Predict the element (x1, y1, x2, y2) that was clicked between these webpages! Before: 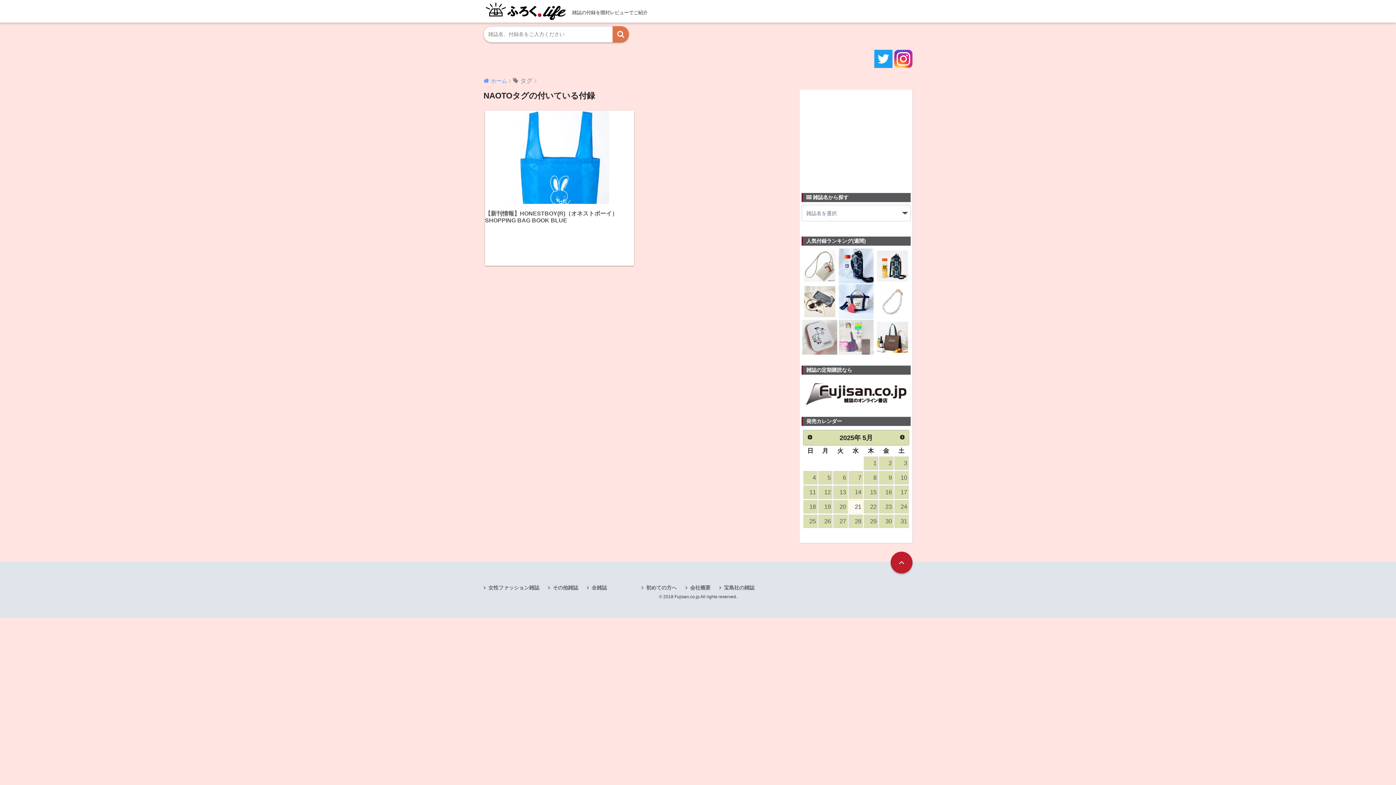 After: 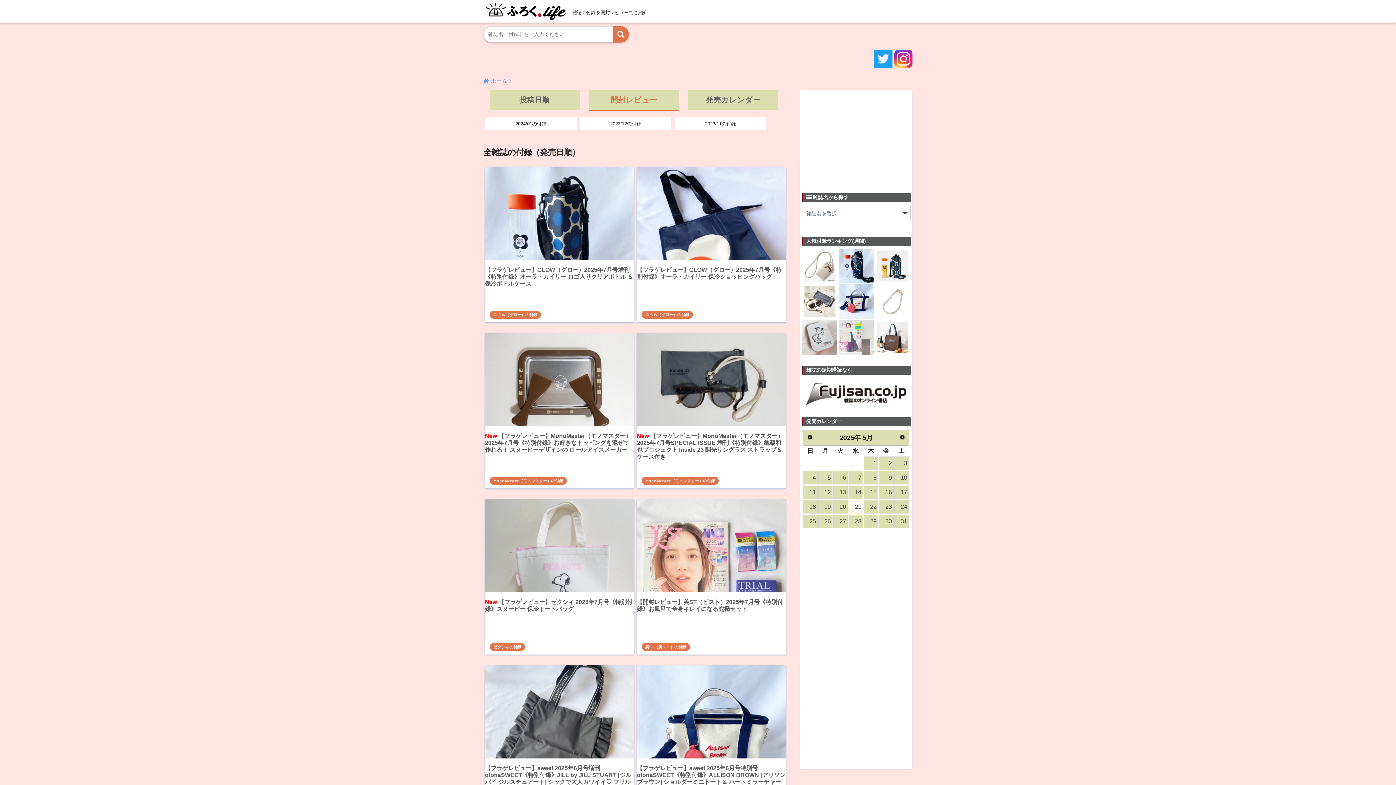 Action: bbox: (483, 582, 539, 593) label: 女性ファッション雑誌